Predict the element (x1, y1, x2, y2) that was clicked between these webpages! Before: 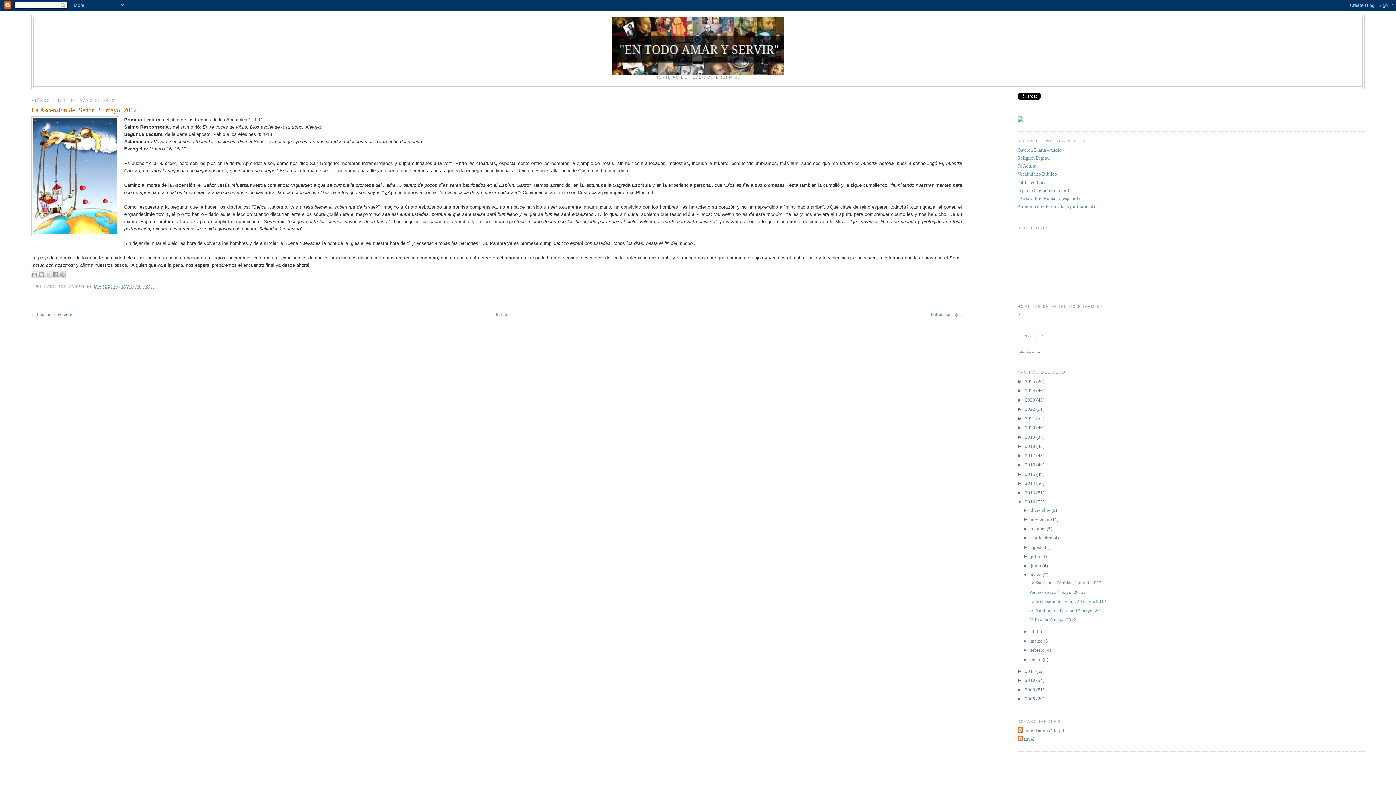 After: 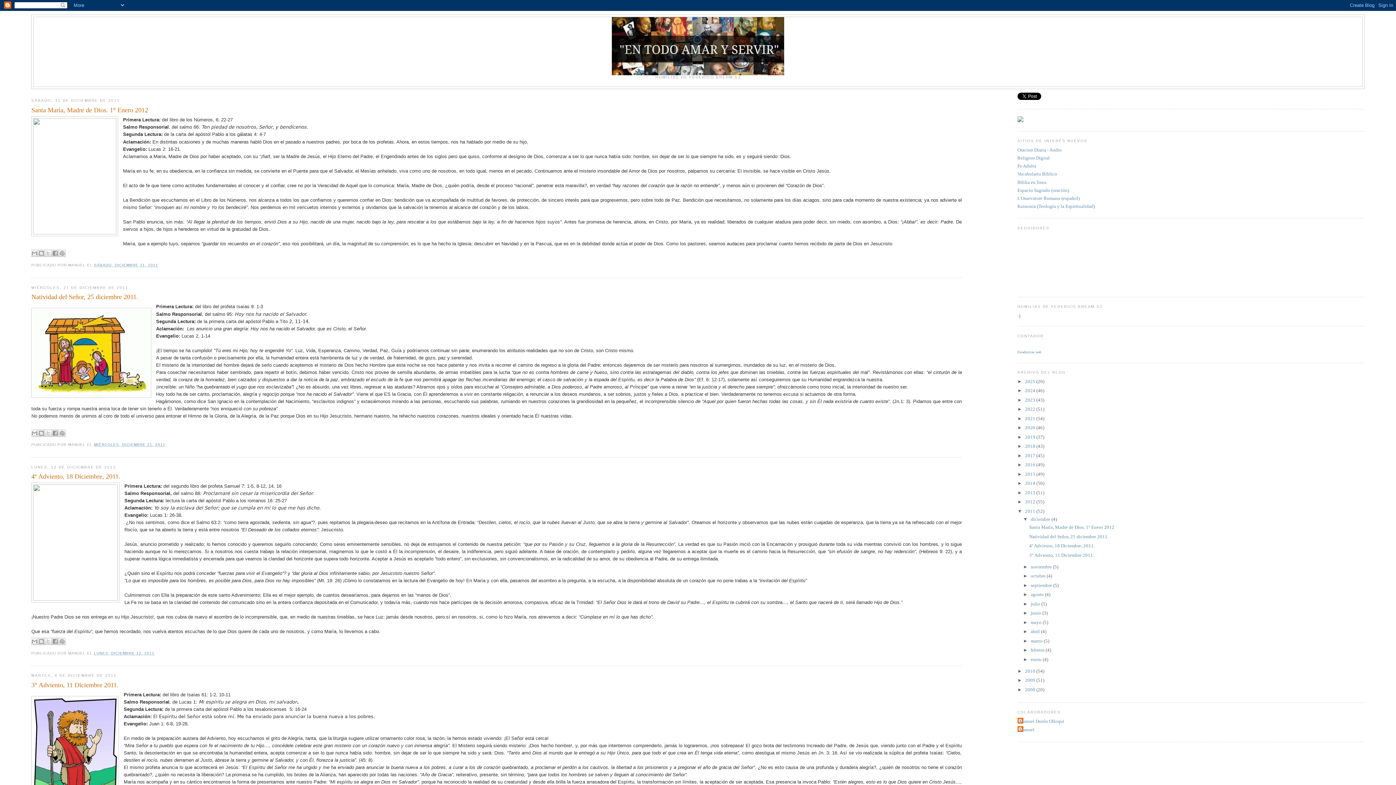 Action: label: 2011  bbox: (1025, 668, 1036, 674)